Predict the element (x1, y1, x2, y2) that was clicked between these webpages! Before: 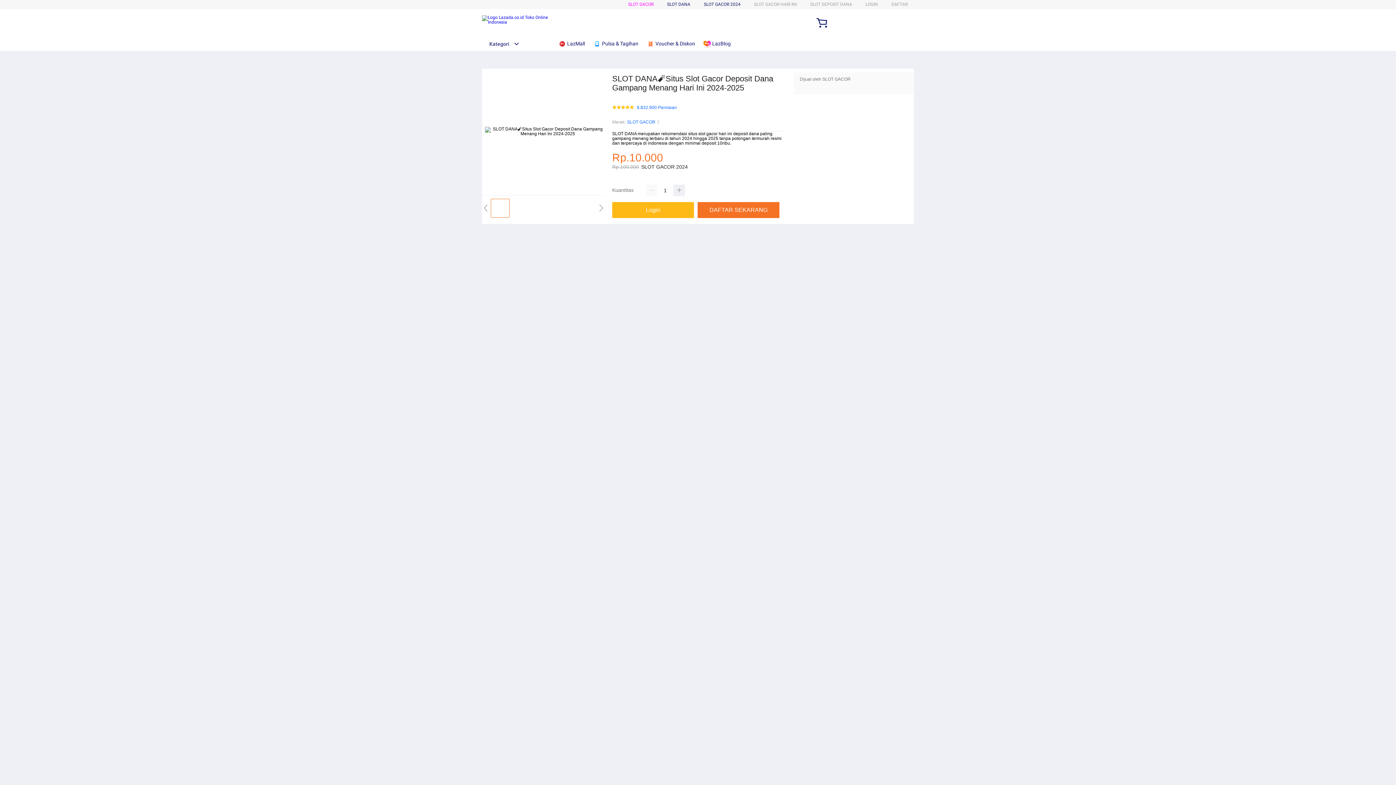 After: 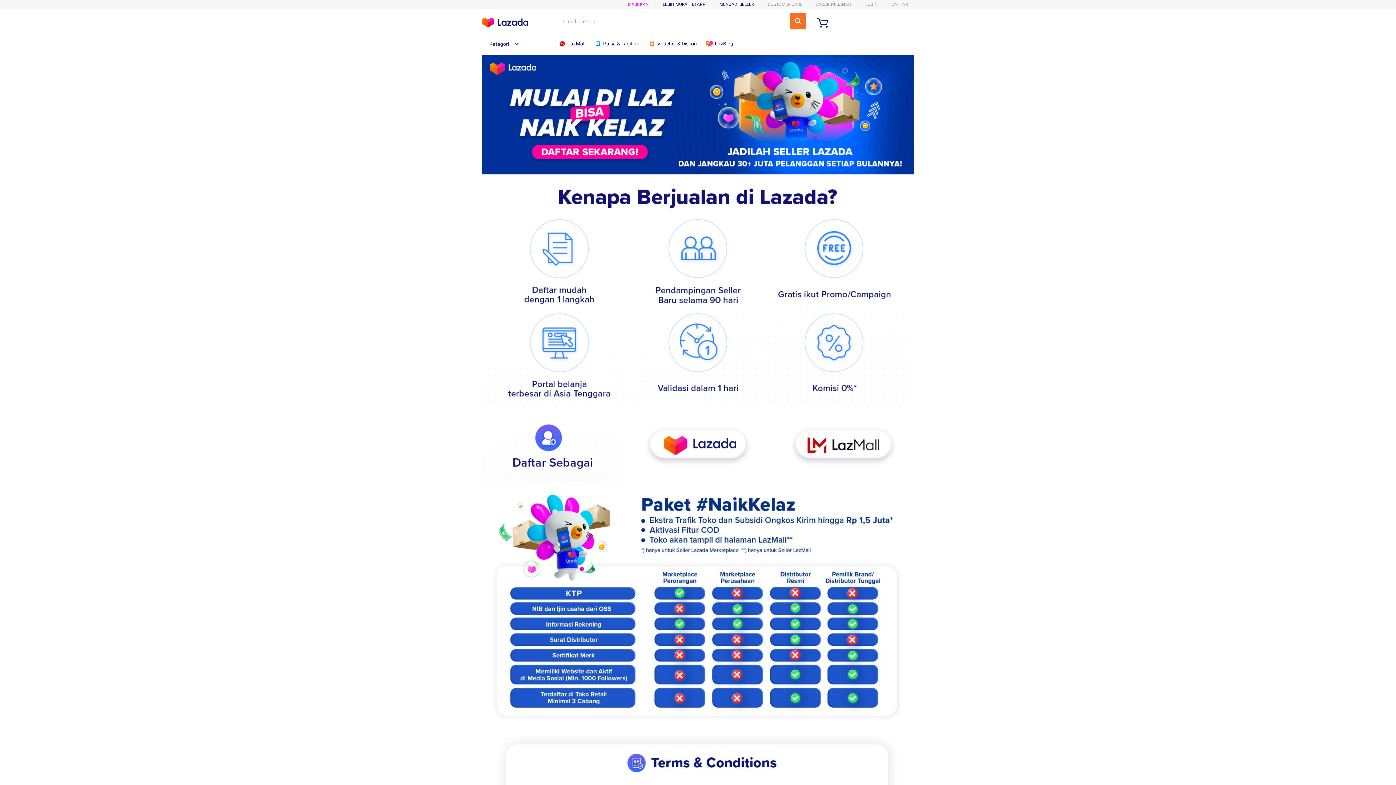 Action: bbox: (704, 1, 740, 6) label: SLOT GACOR 2024